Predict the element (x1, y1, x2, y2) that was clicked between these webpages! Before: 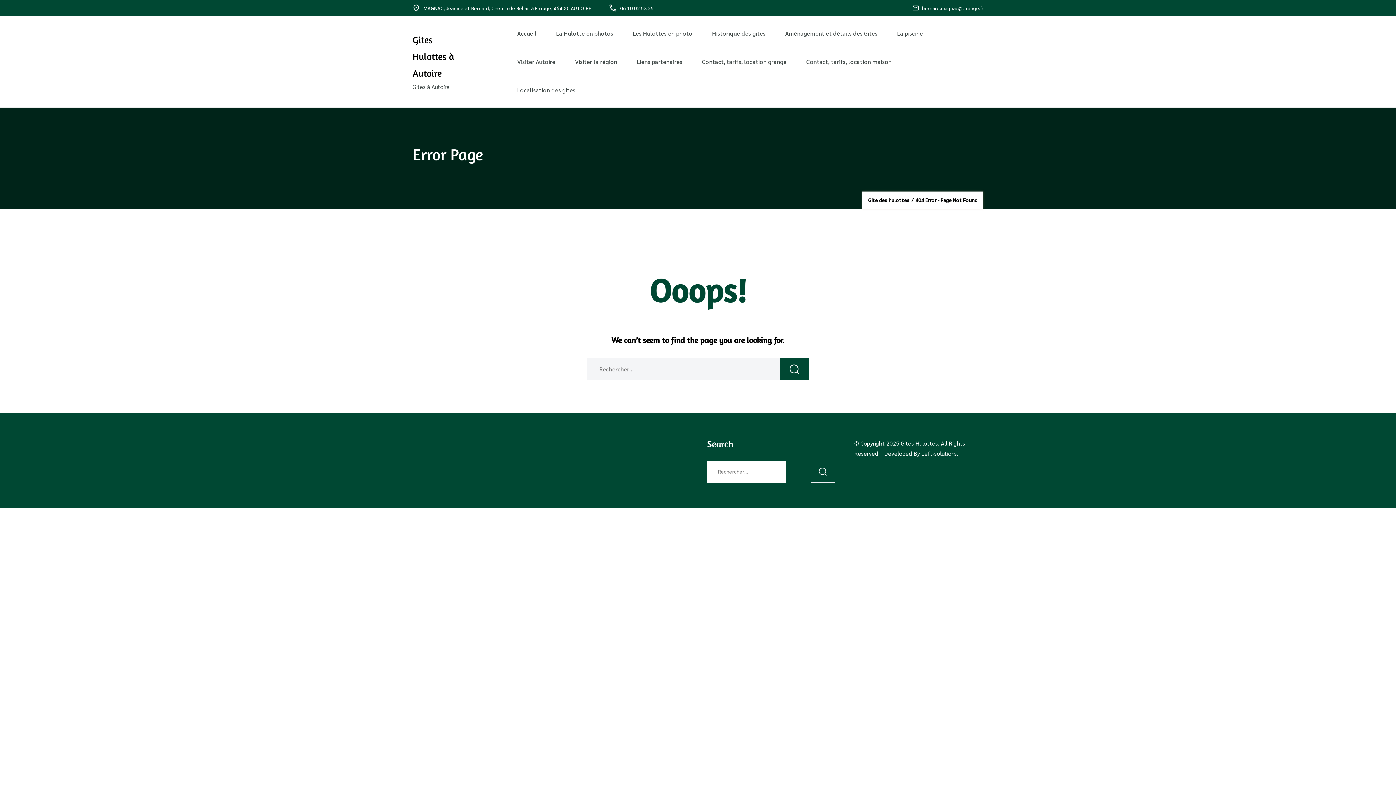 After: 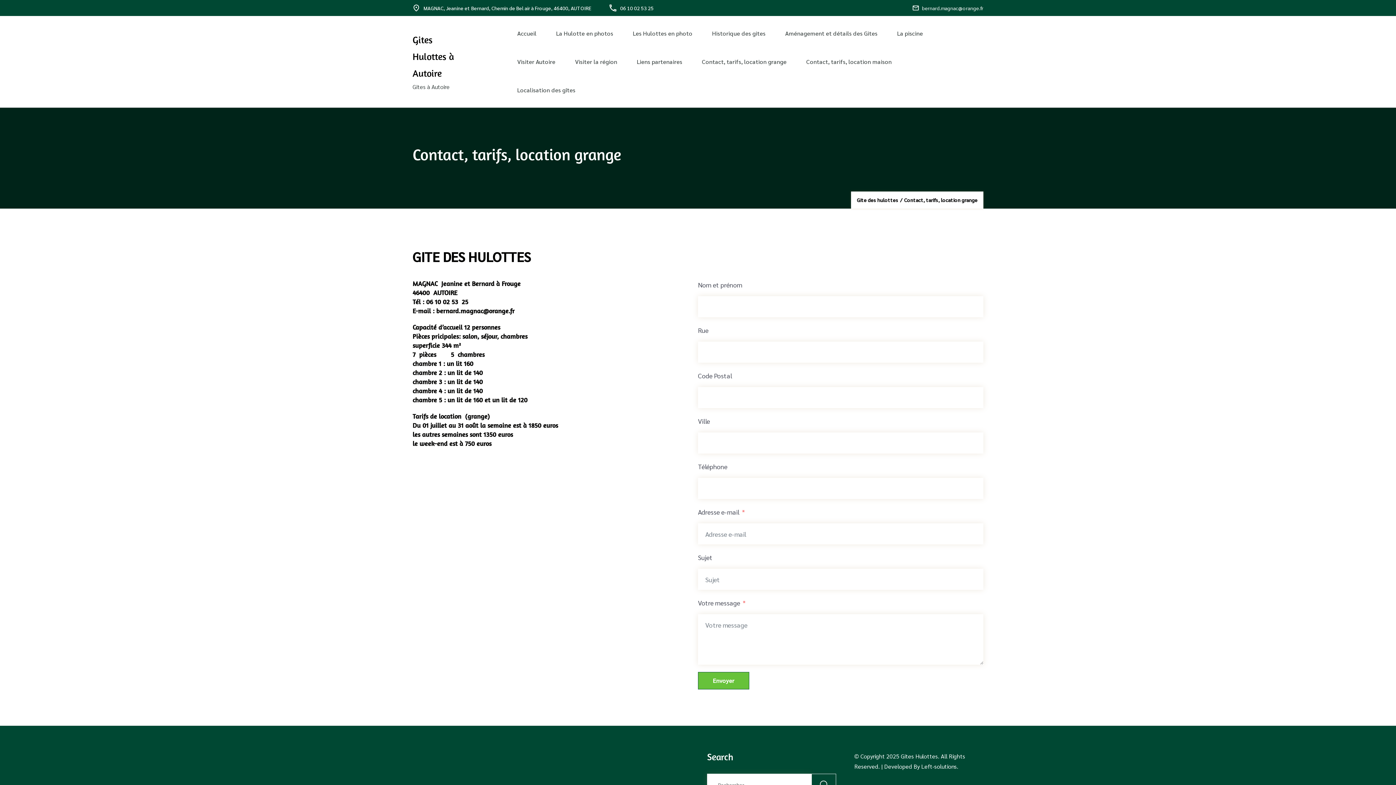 Action: label: Contact, tarifs, location grange bbox: (693, 47, 795, 76)